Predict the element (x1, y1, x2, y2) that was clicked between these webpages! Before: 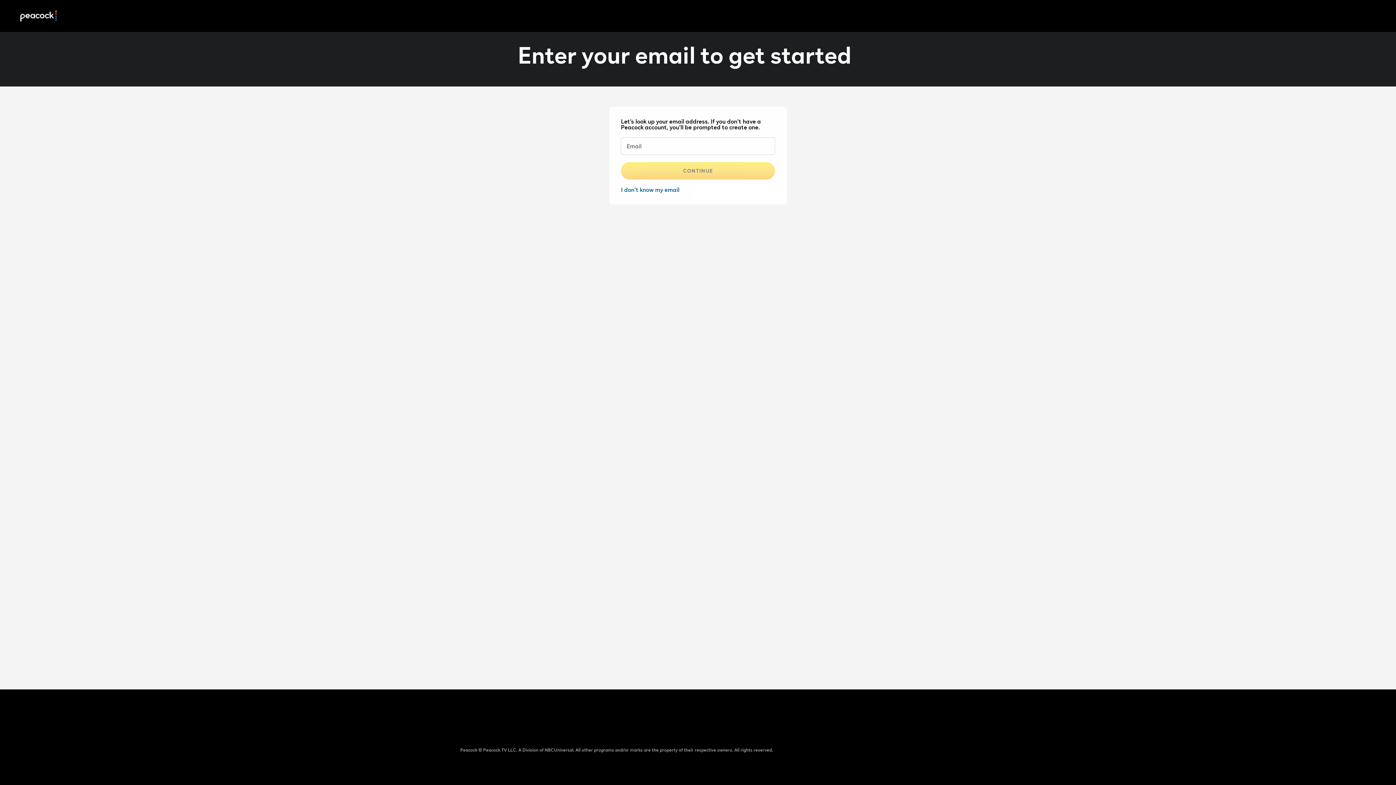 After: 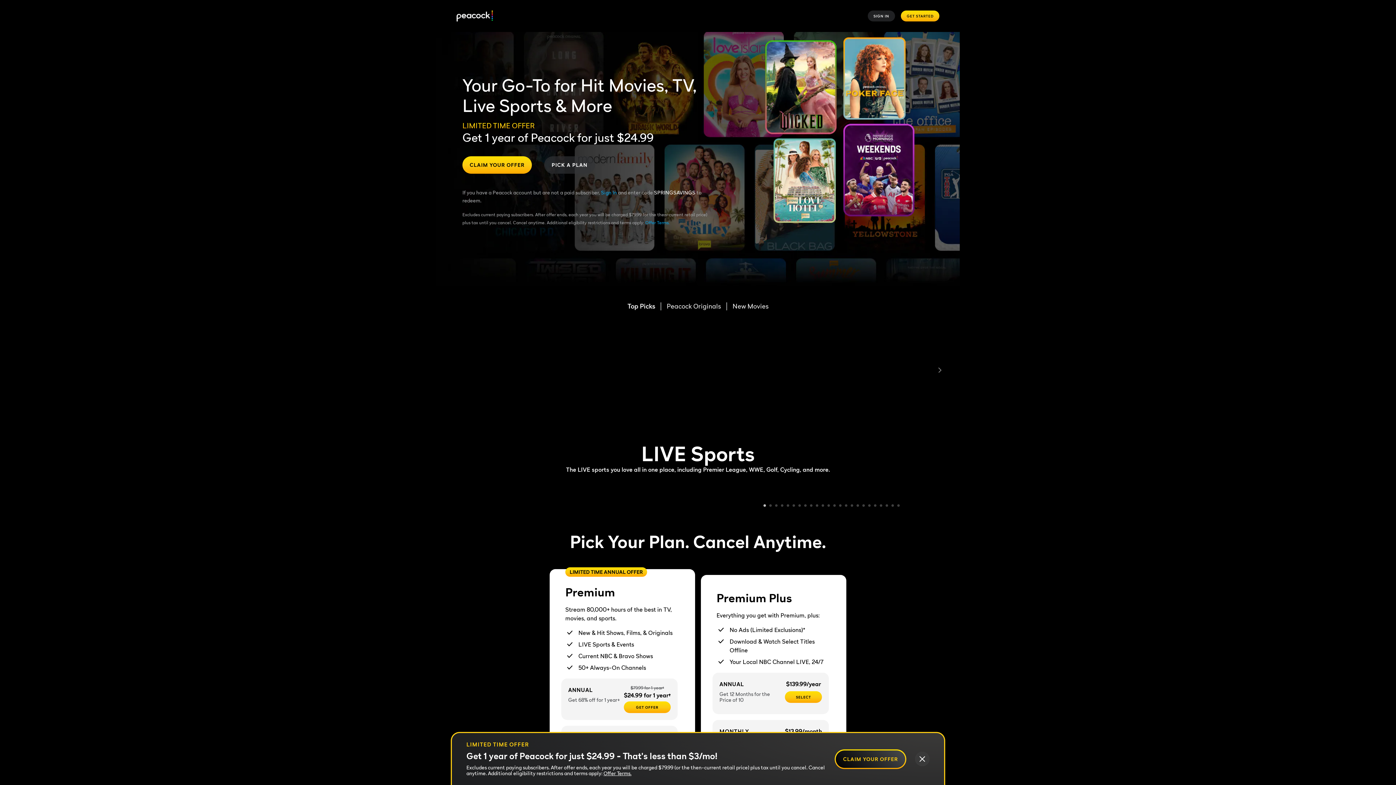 Action: label: Peacock bbox: (20, 10, 56, 21)